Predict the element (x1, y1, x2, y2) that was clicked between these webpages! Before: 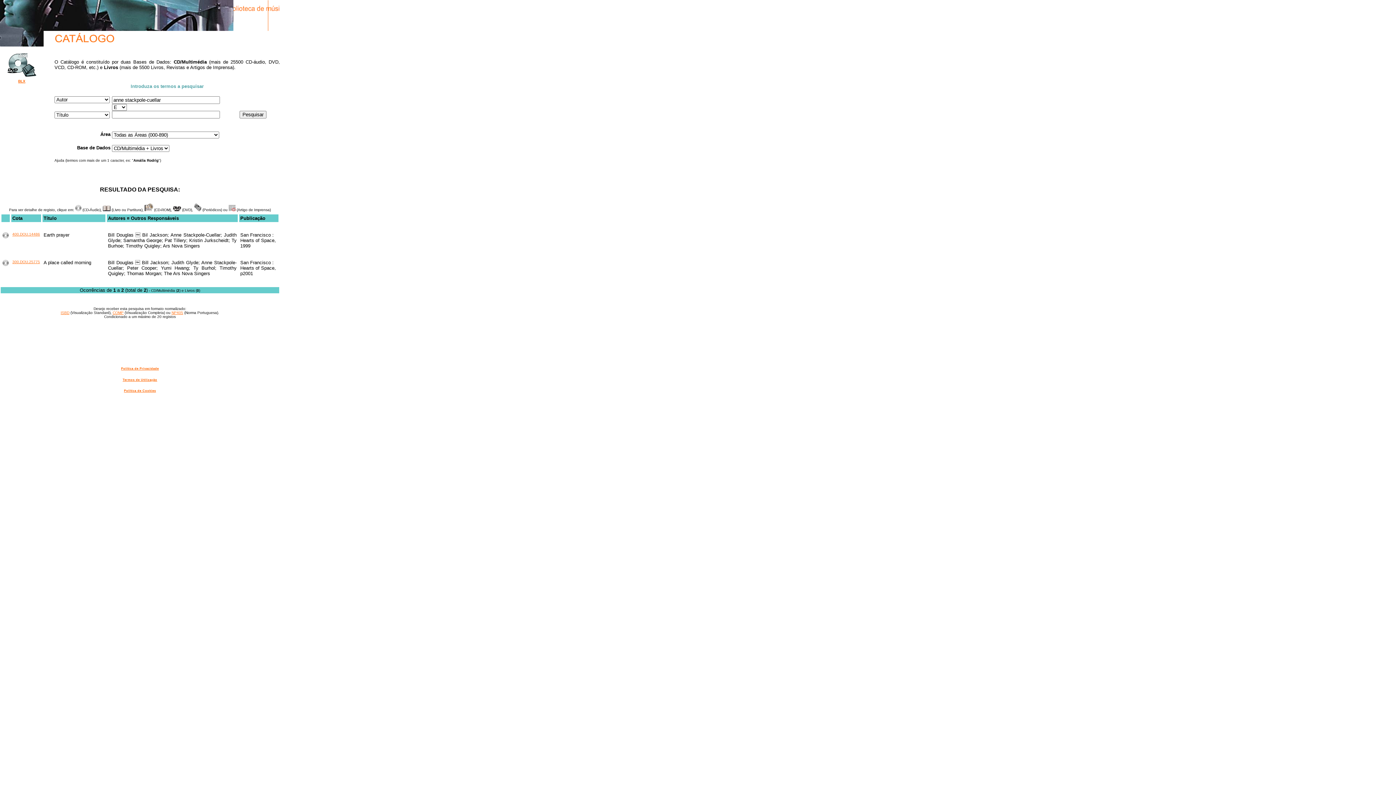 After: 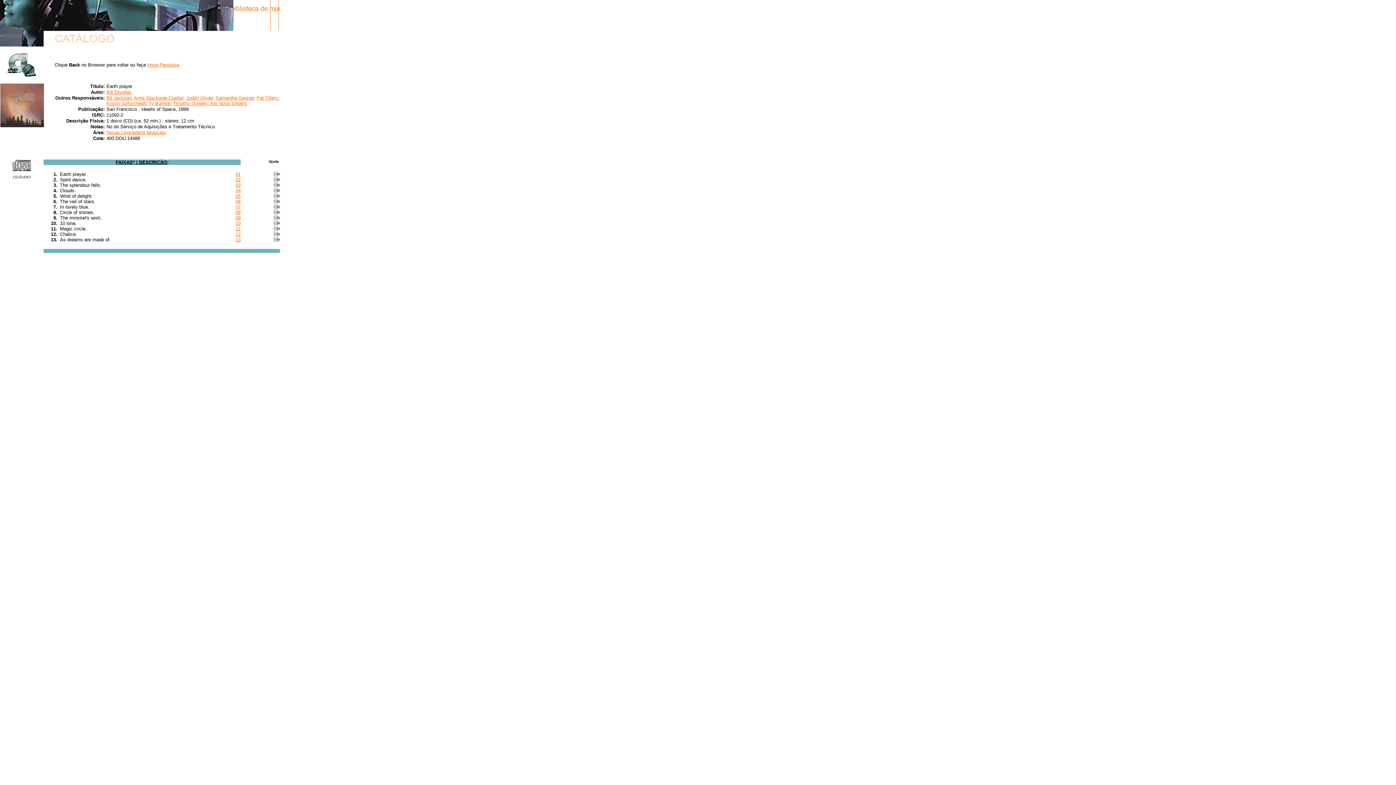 Action: bbox: (2, 234, 8, 239)